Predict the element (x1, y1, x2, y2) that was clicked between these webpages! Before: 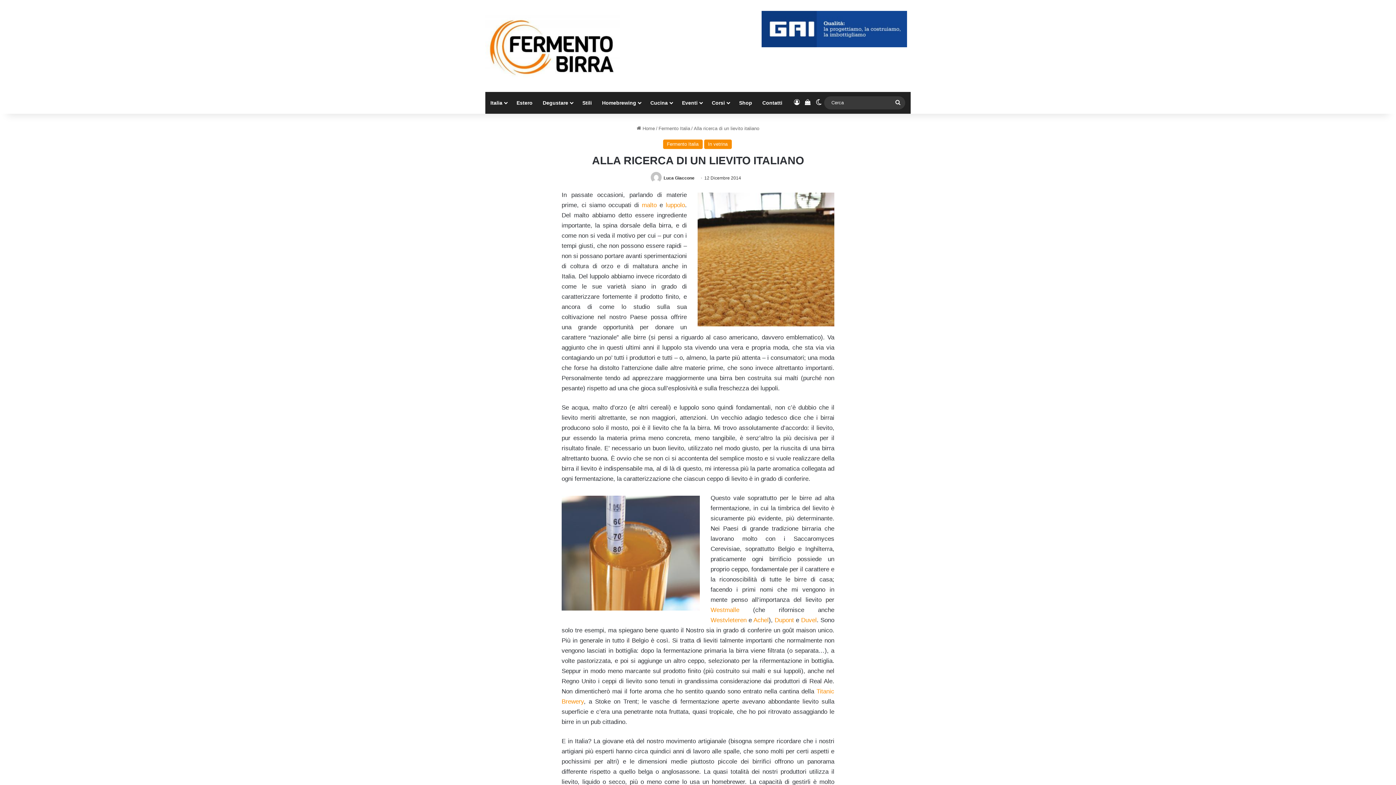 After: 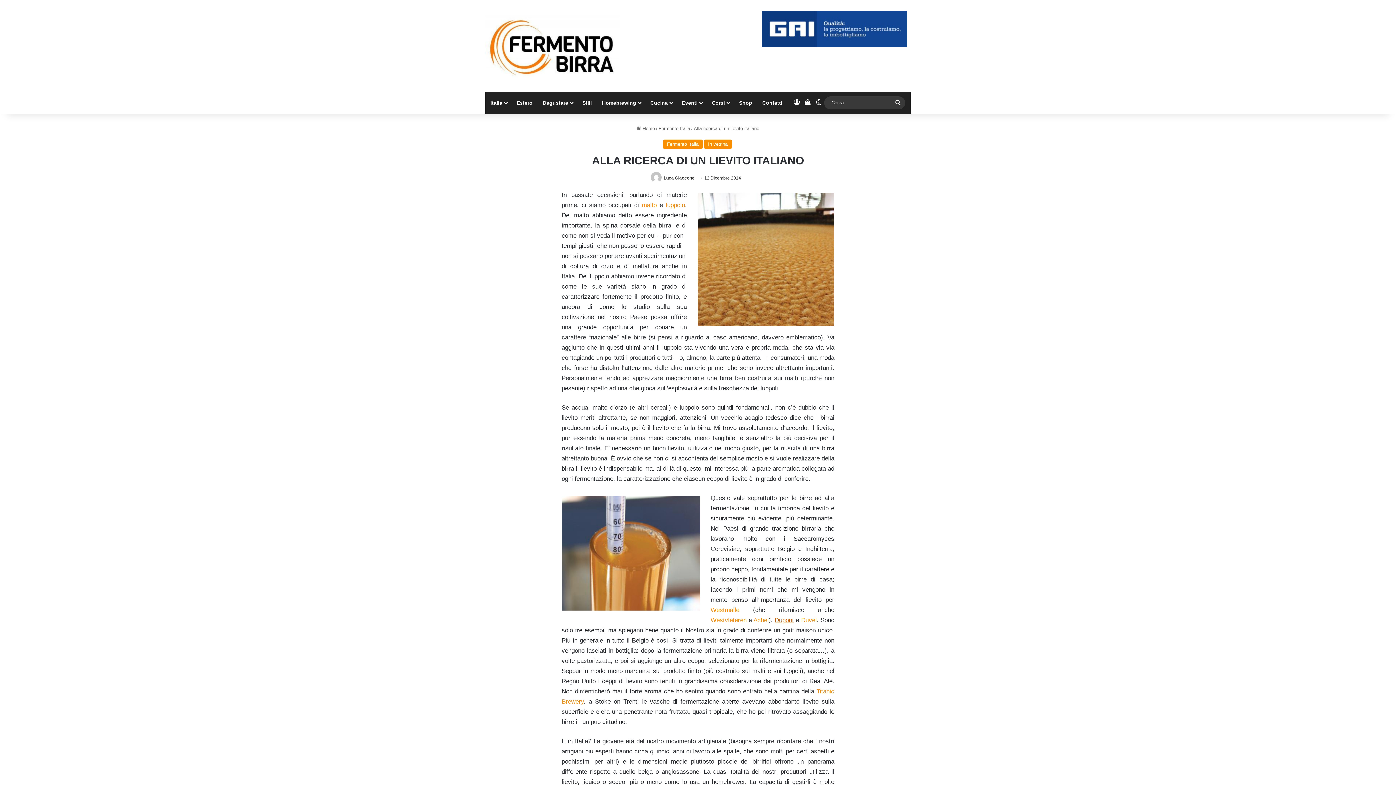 Action: label: Dupont bbox: (774, 617, 794, 624)